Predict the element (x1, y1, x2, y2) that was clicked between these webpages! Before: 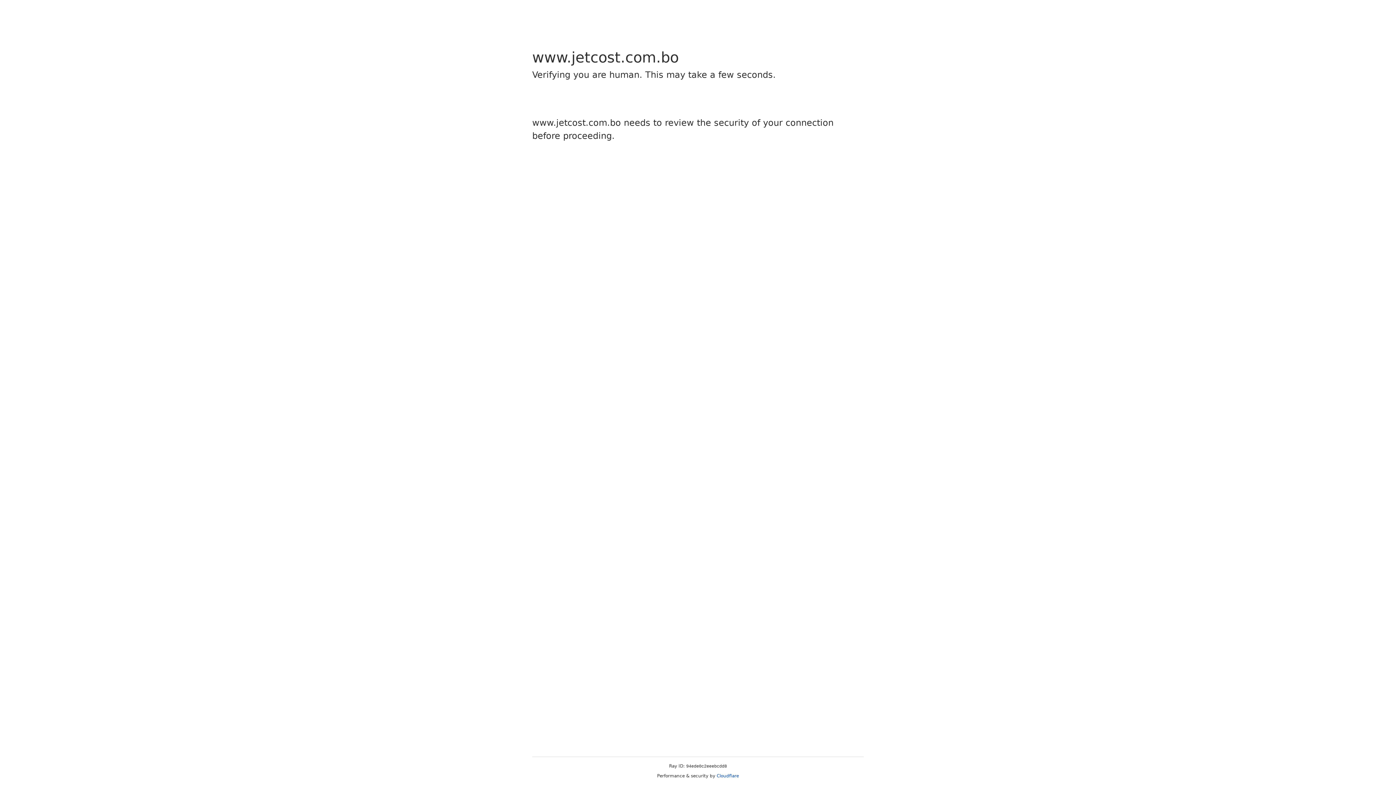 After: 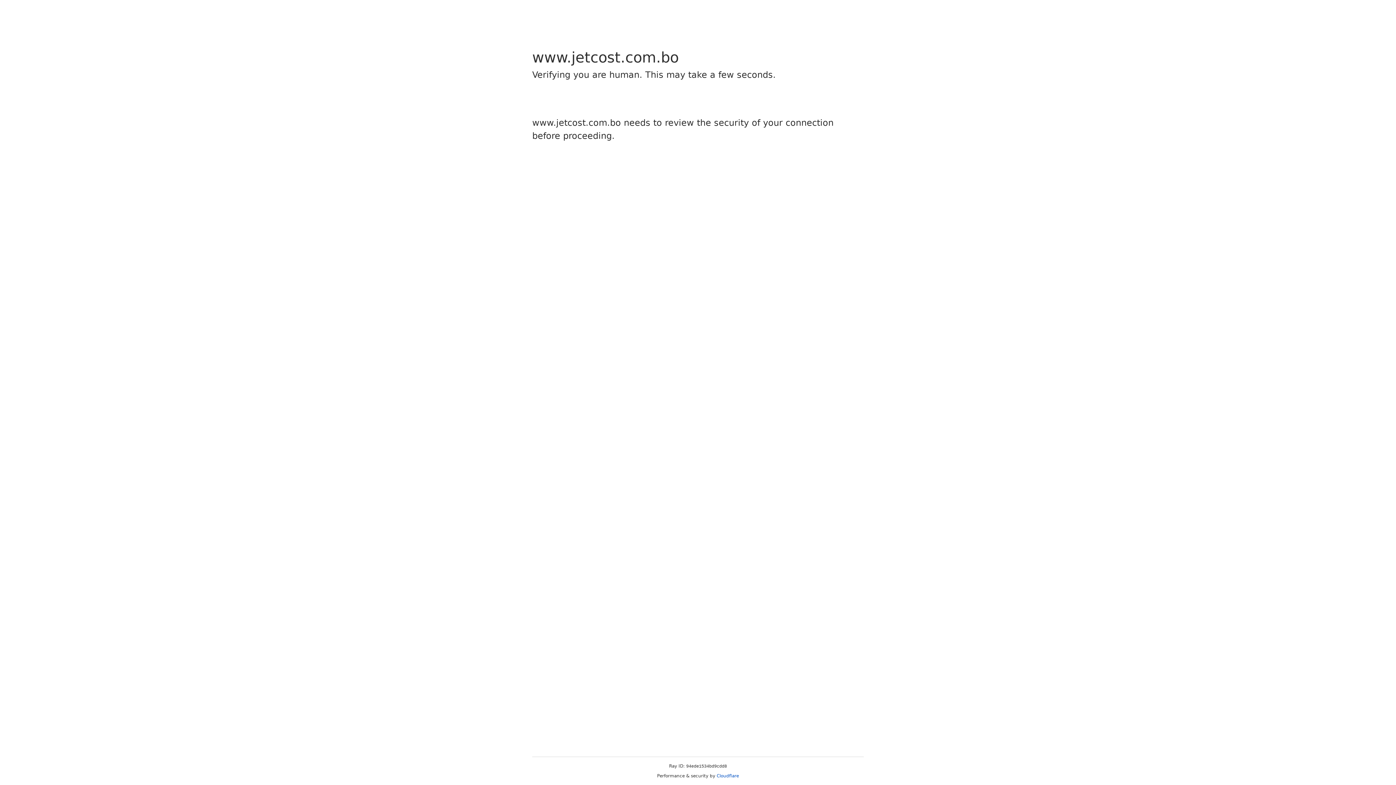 Action: label: Cloudflare bbox: (716, 773, 739, 778)